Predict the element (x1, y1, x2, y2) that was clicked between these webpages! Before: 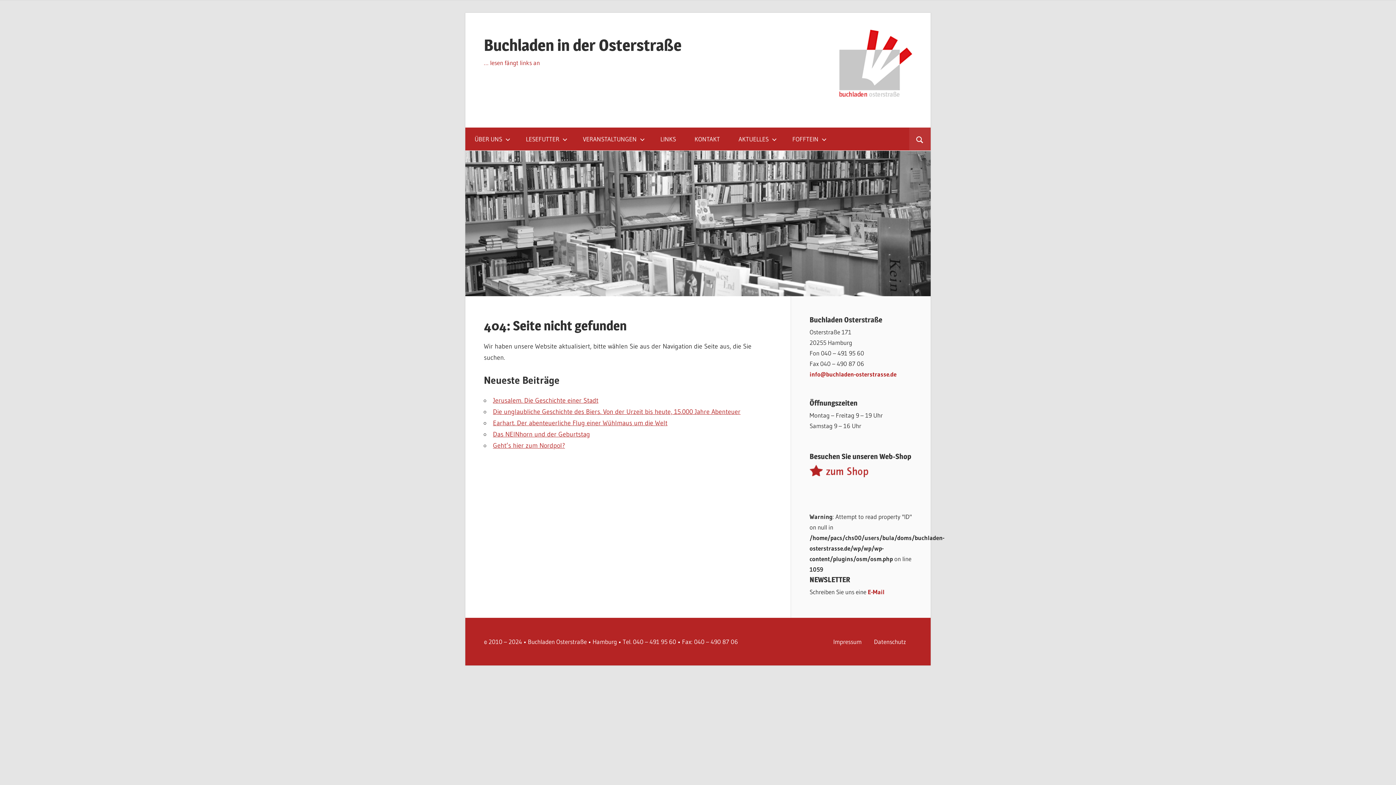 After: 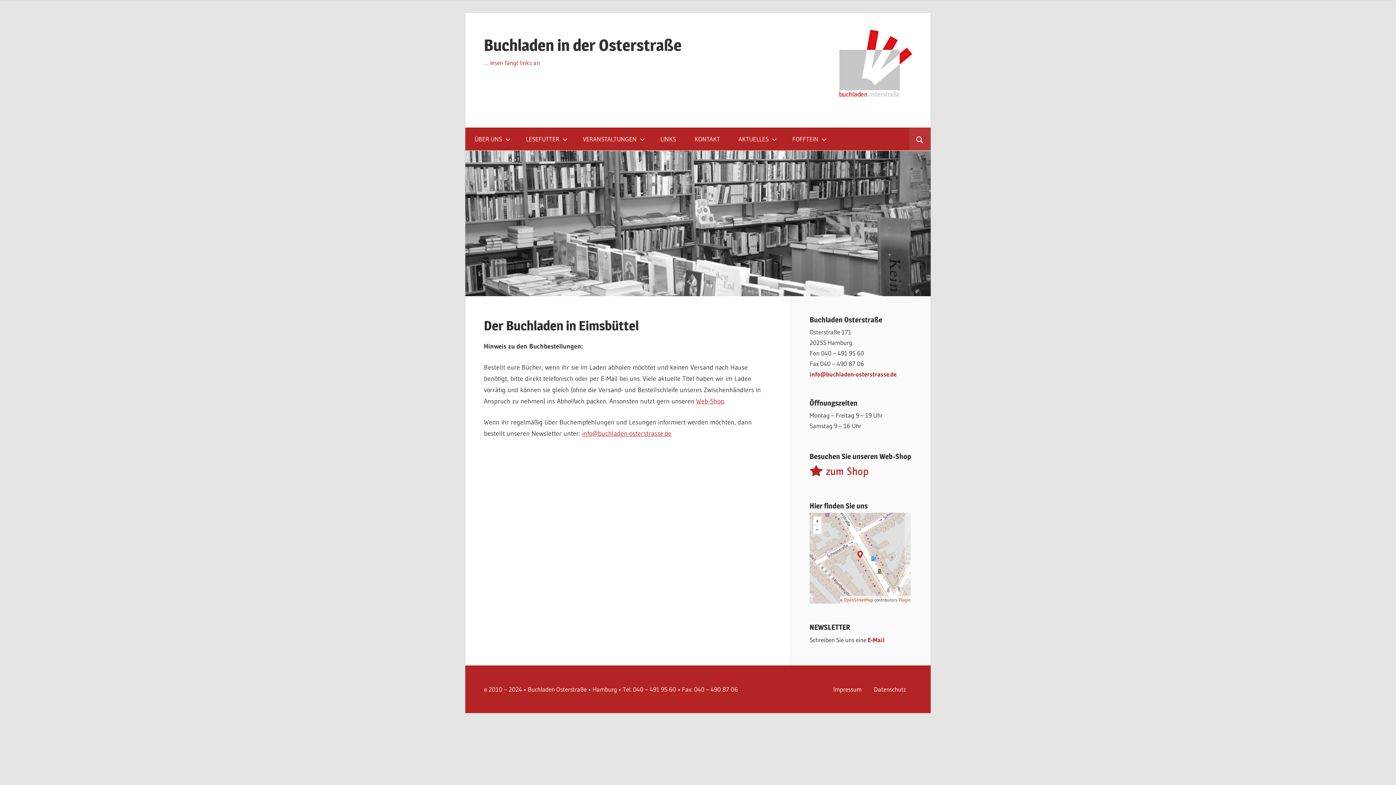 Action: bbox: (839, 98, 912, 106)